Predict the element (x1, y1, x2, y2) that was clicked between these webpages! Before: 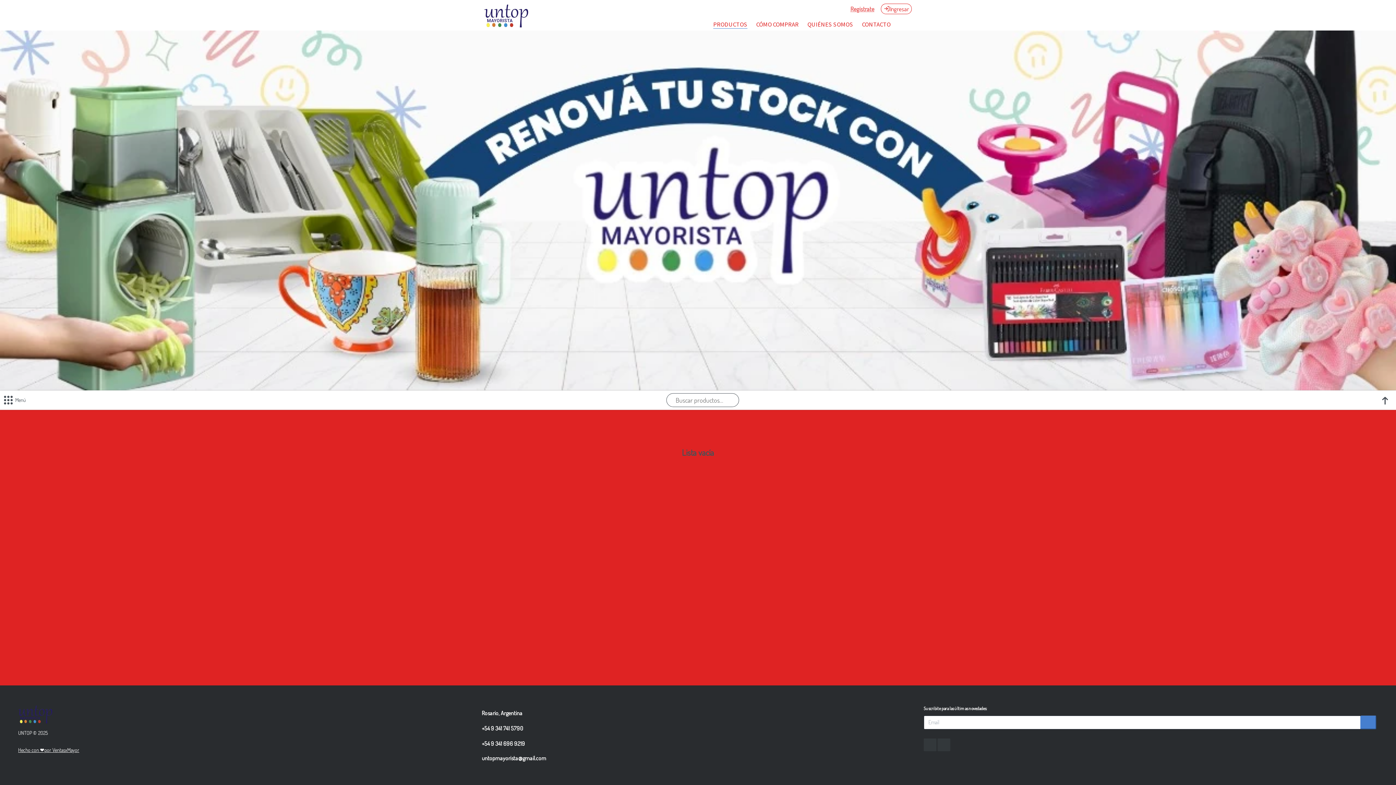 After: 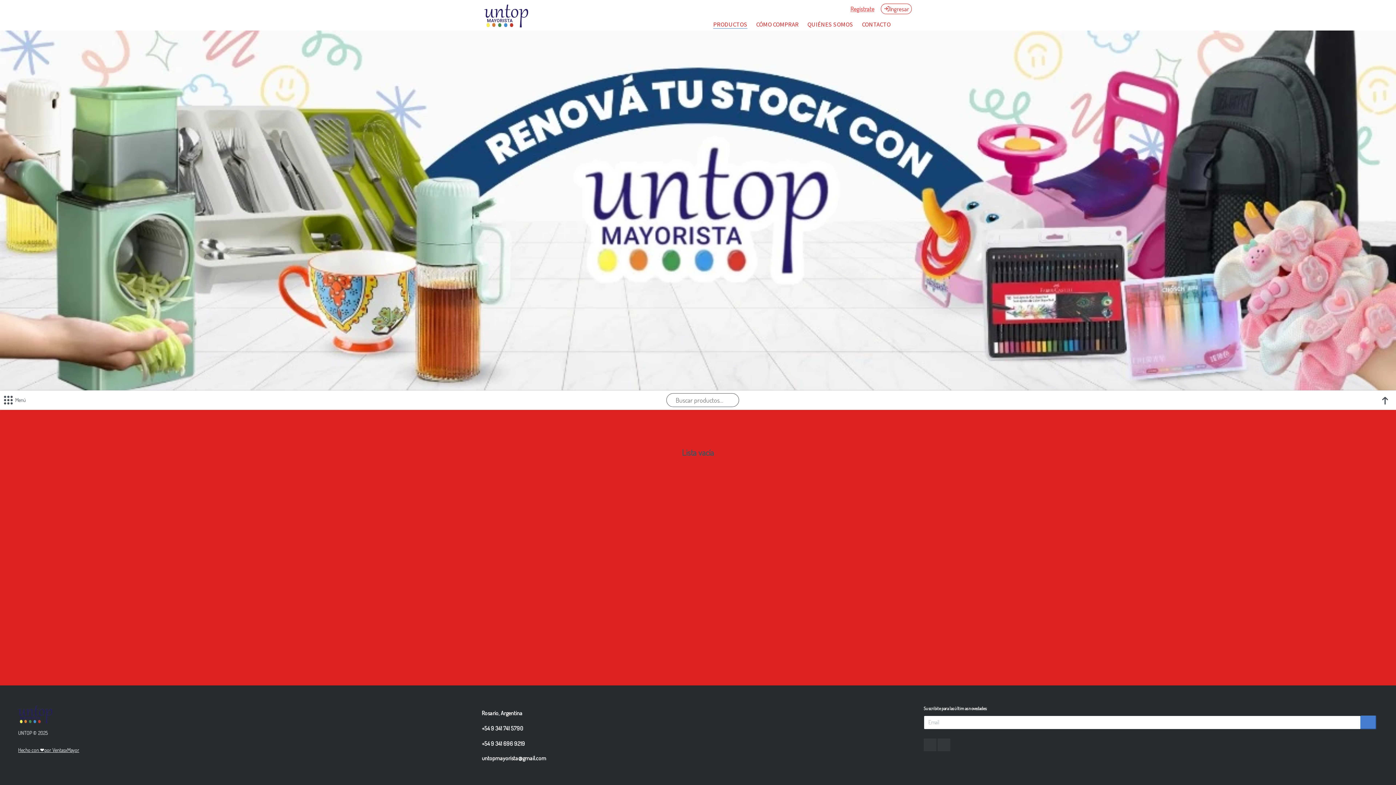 Action: bbox: (923, 738, 936, 751)